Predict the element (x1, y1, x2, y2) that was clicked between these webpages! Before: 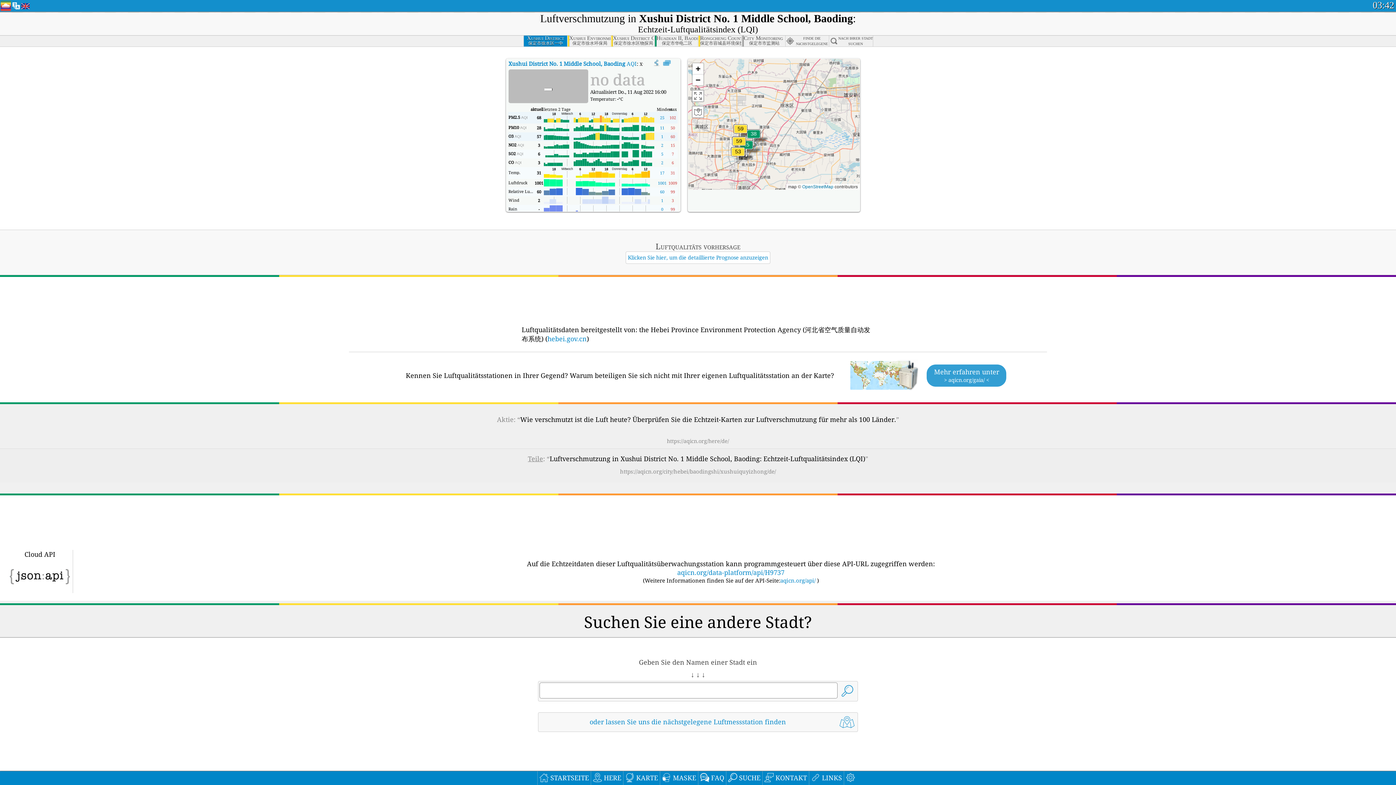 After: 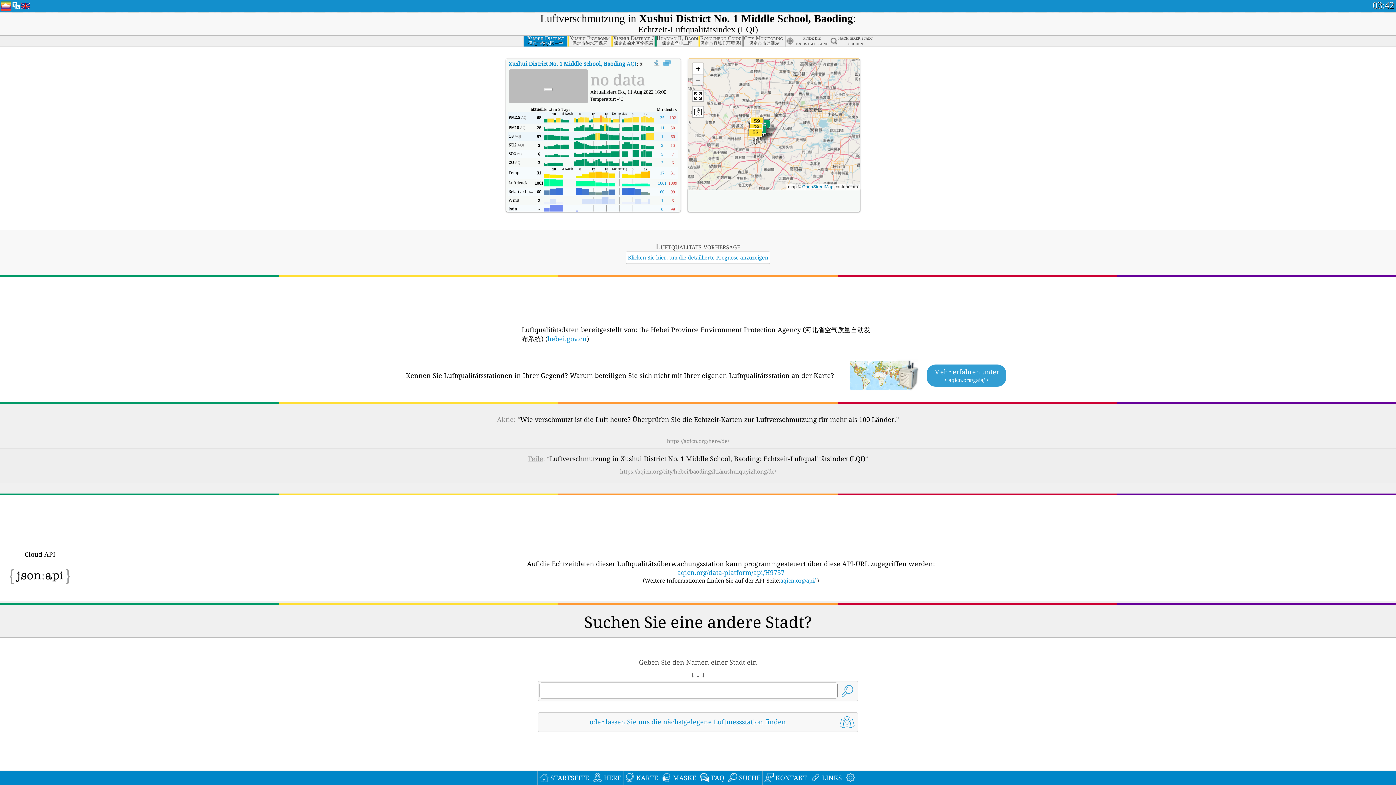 Action: bbox: (692, 74, 703, 85) label: Zoom out